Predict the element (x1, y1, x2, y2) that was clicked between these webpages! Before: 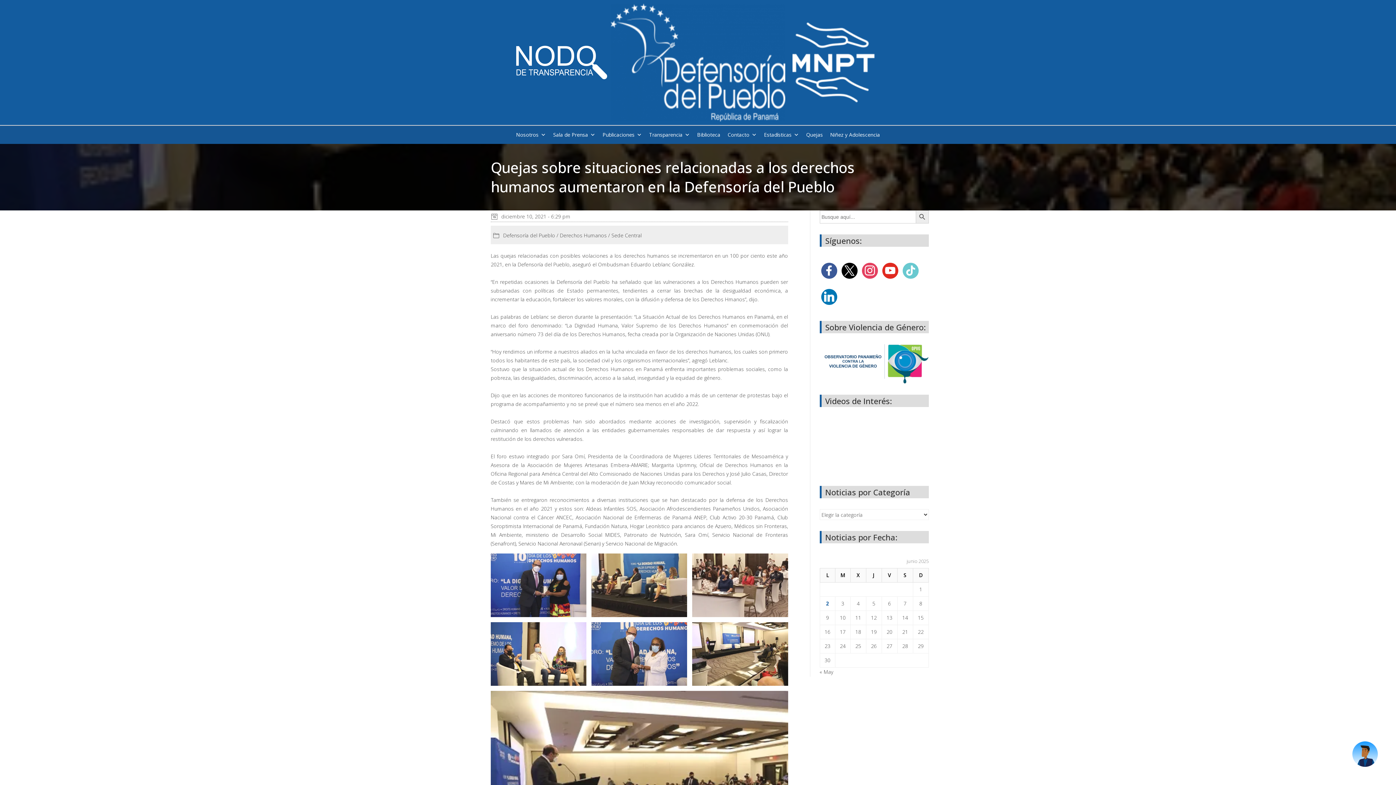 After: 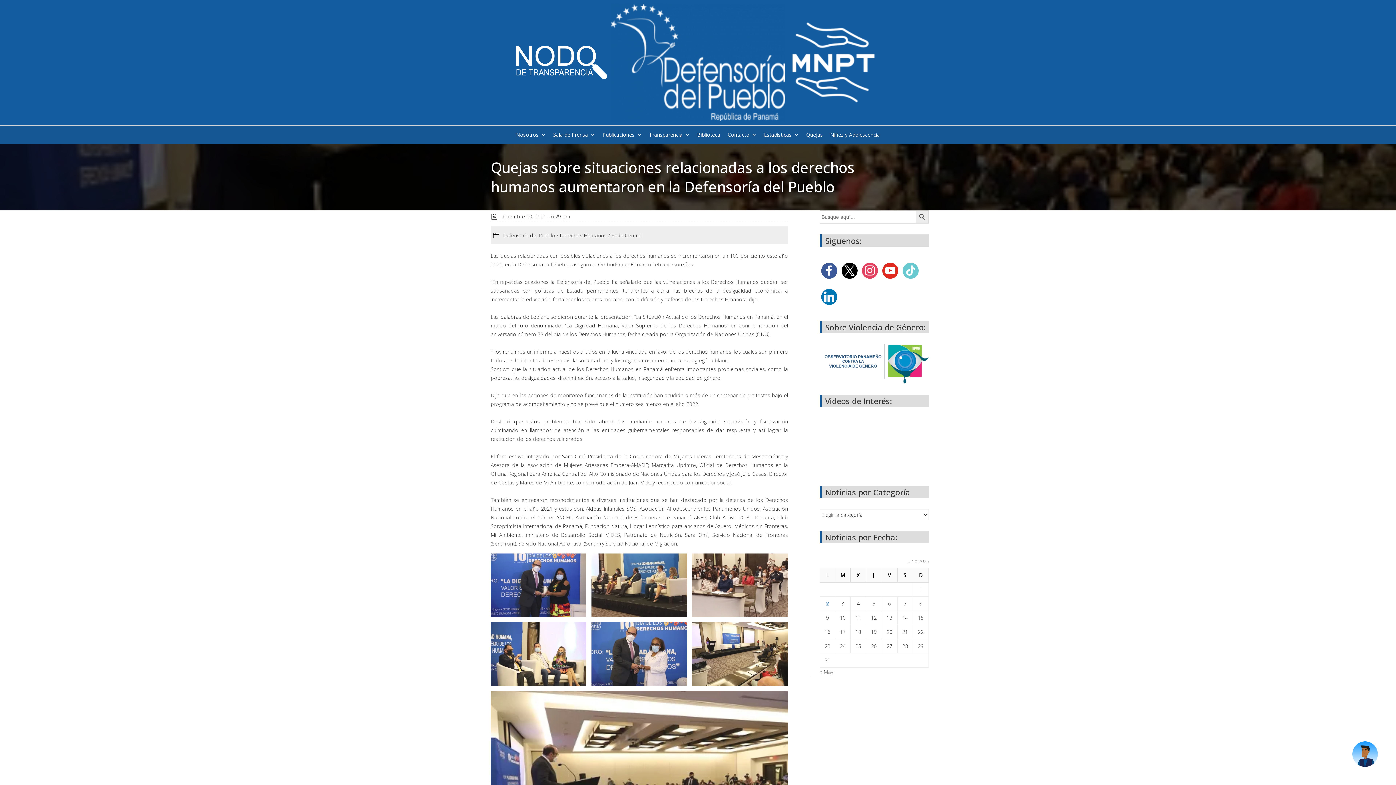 Action: bbox: (516, 45, 607, 79)